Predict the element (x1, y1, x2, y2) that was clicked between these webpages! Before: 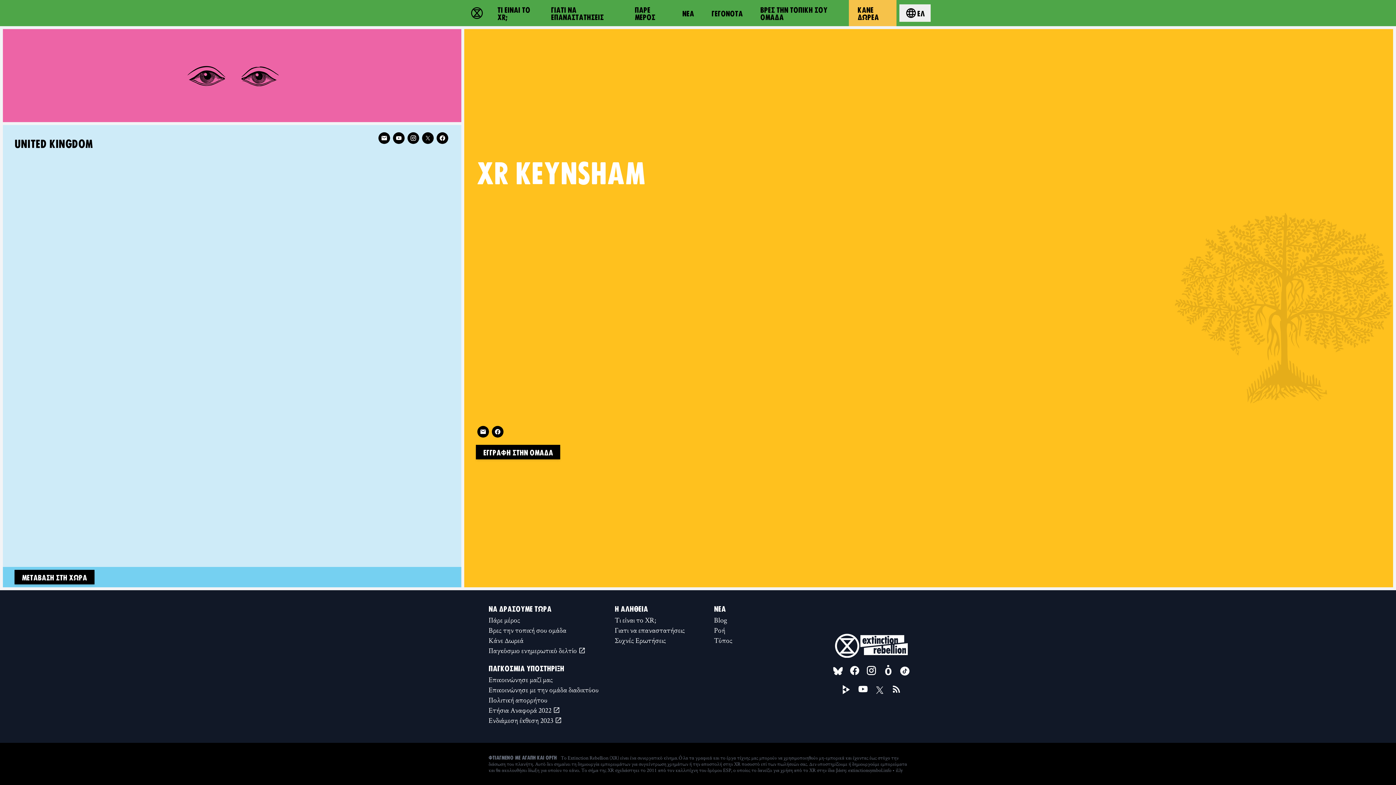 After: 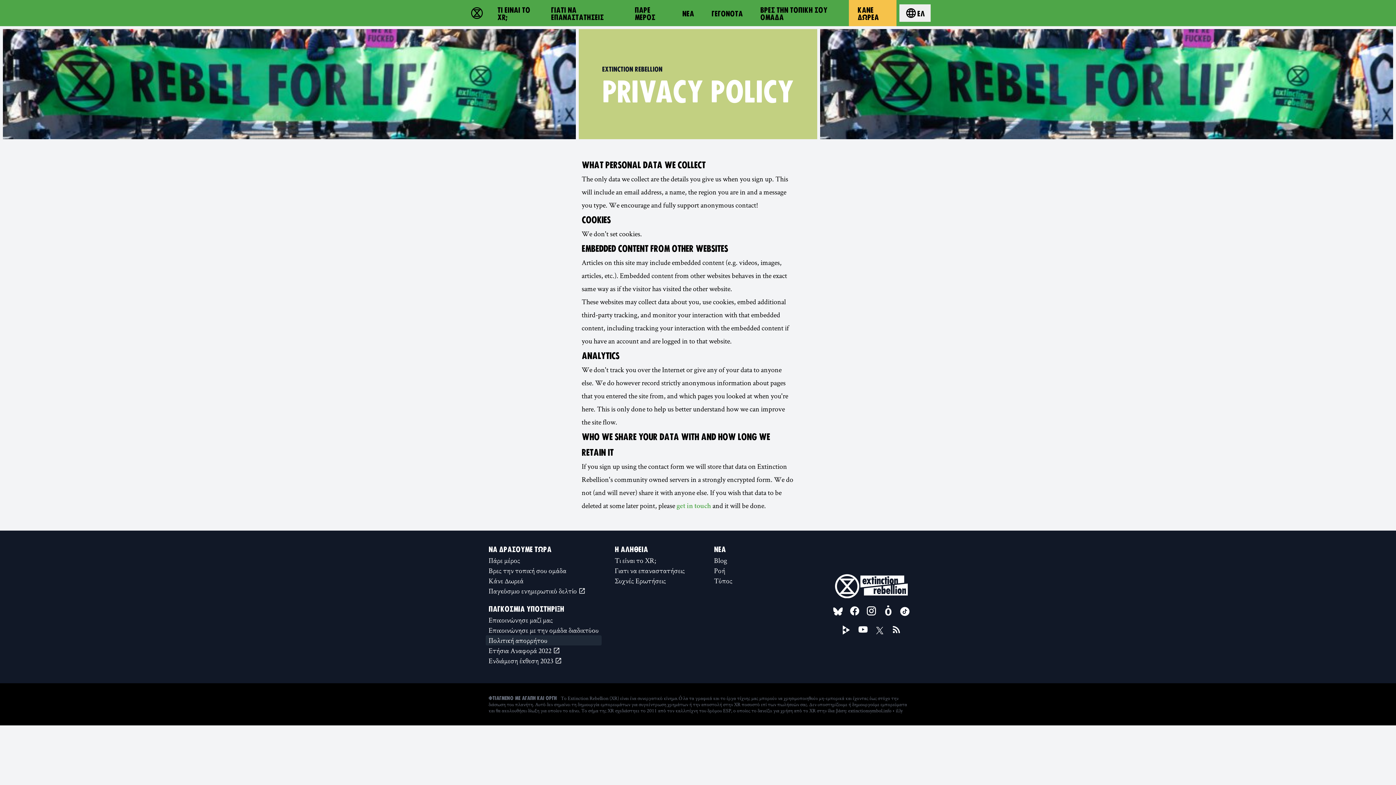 Action: bbox: (485, 695, 601, 705) label: Πολιτική απορρήτου